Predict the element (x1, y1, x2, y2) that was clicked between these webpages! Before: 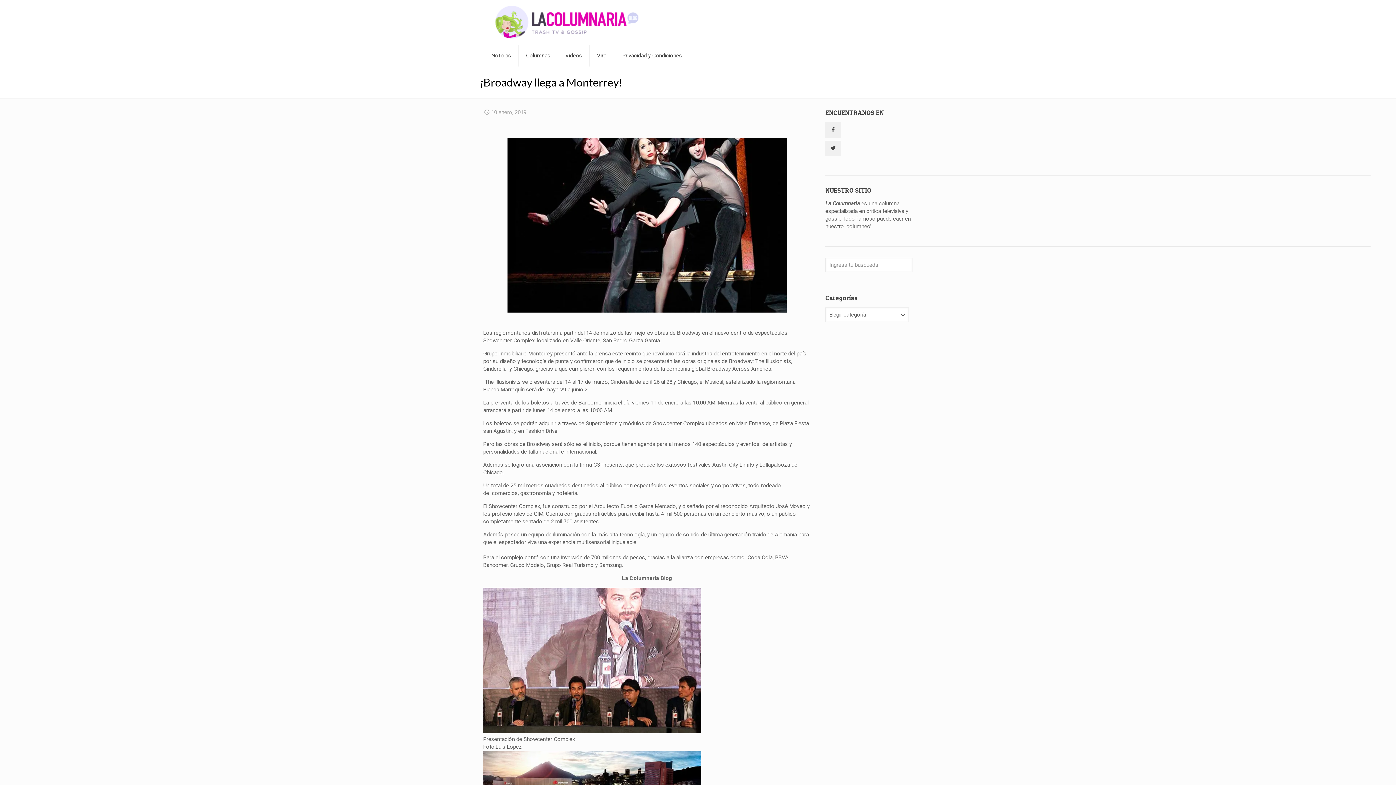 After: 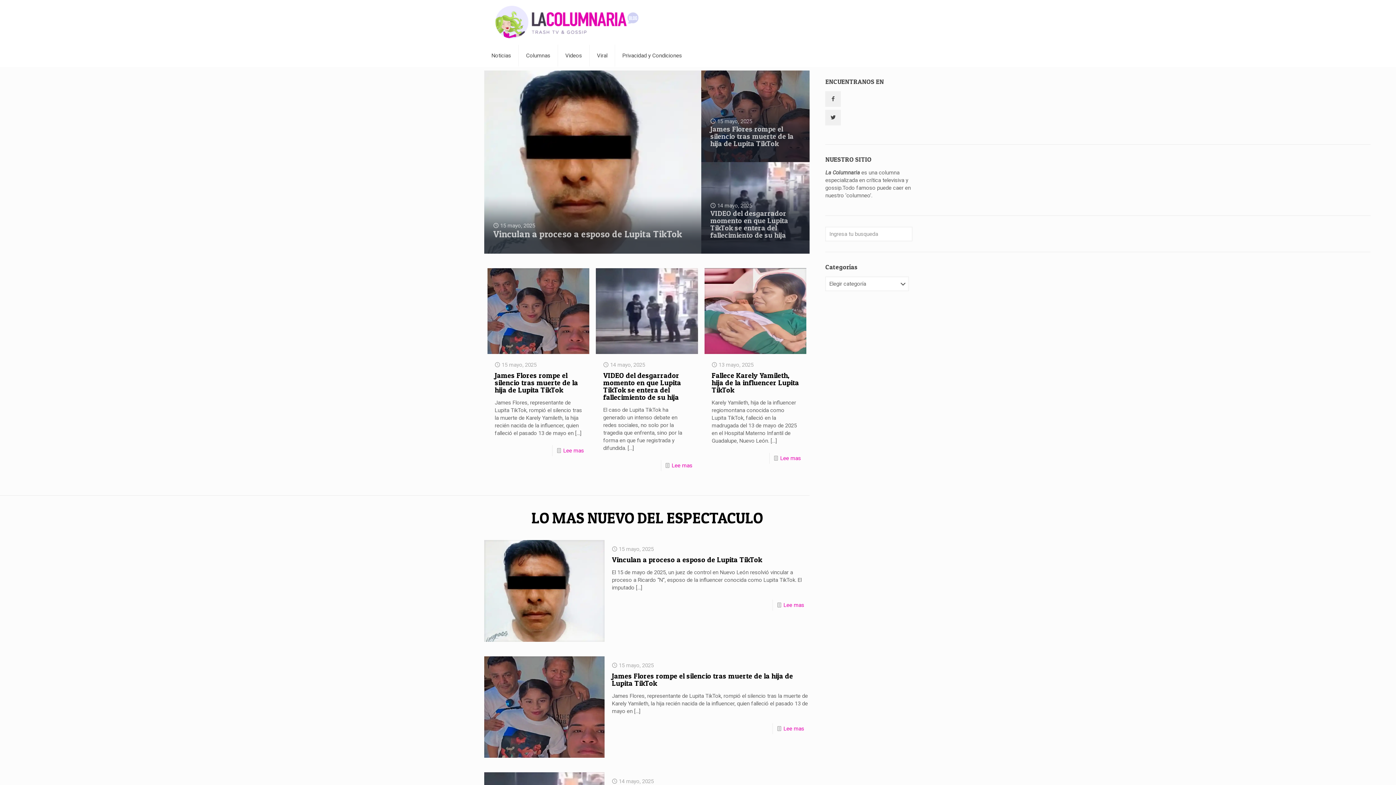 Action: bbox: (495, 0, 639, 44)